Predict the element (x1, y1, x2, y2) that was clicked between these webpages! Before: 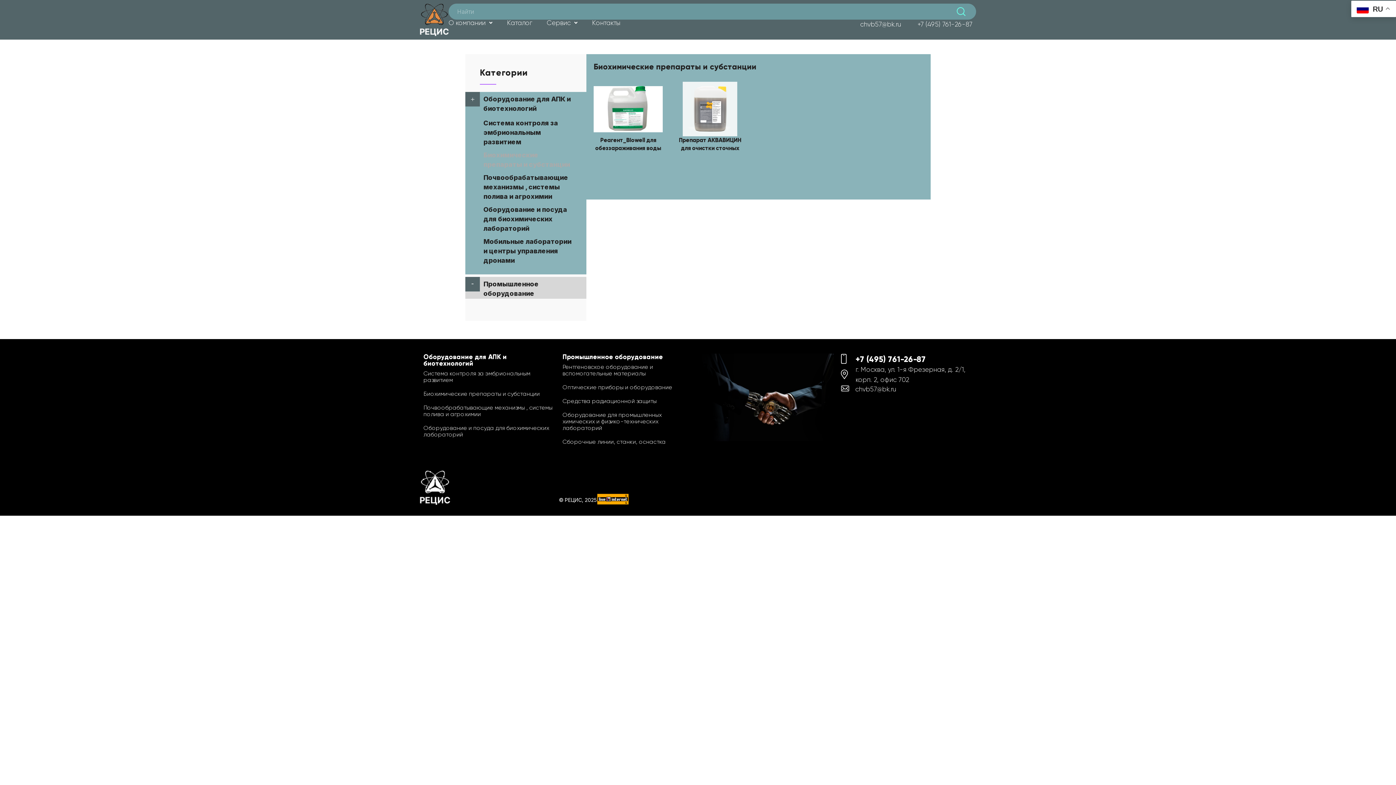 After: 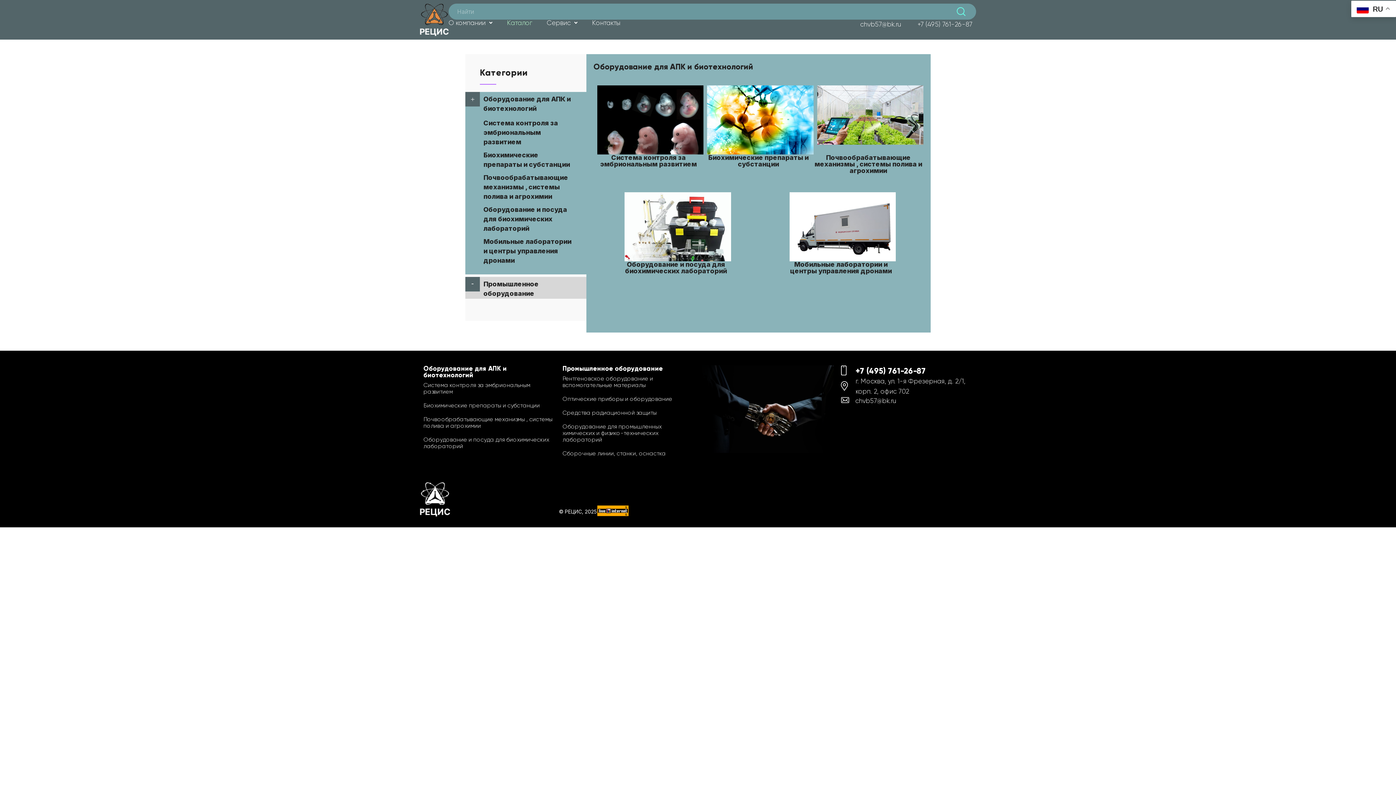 Action: label: Каталог bbox: (507, 19, 532, 26)